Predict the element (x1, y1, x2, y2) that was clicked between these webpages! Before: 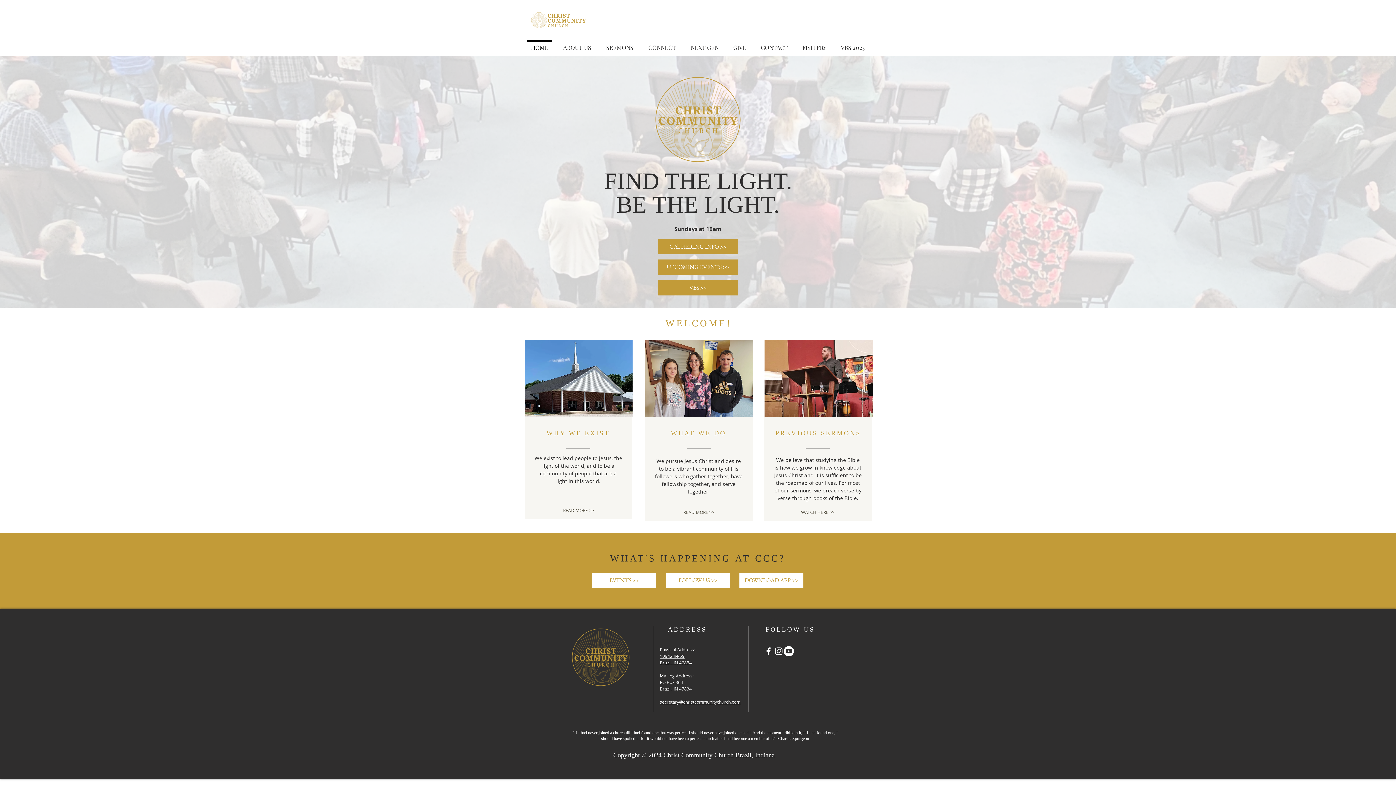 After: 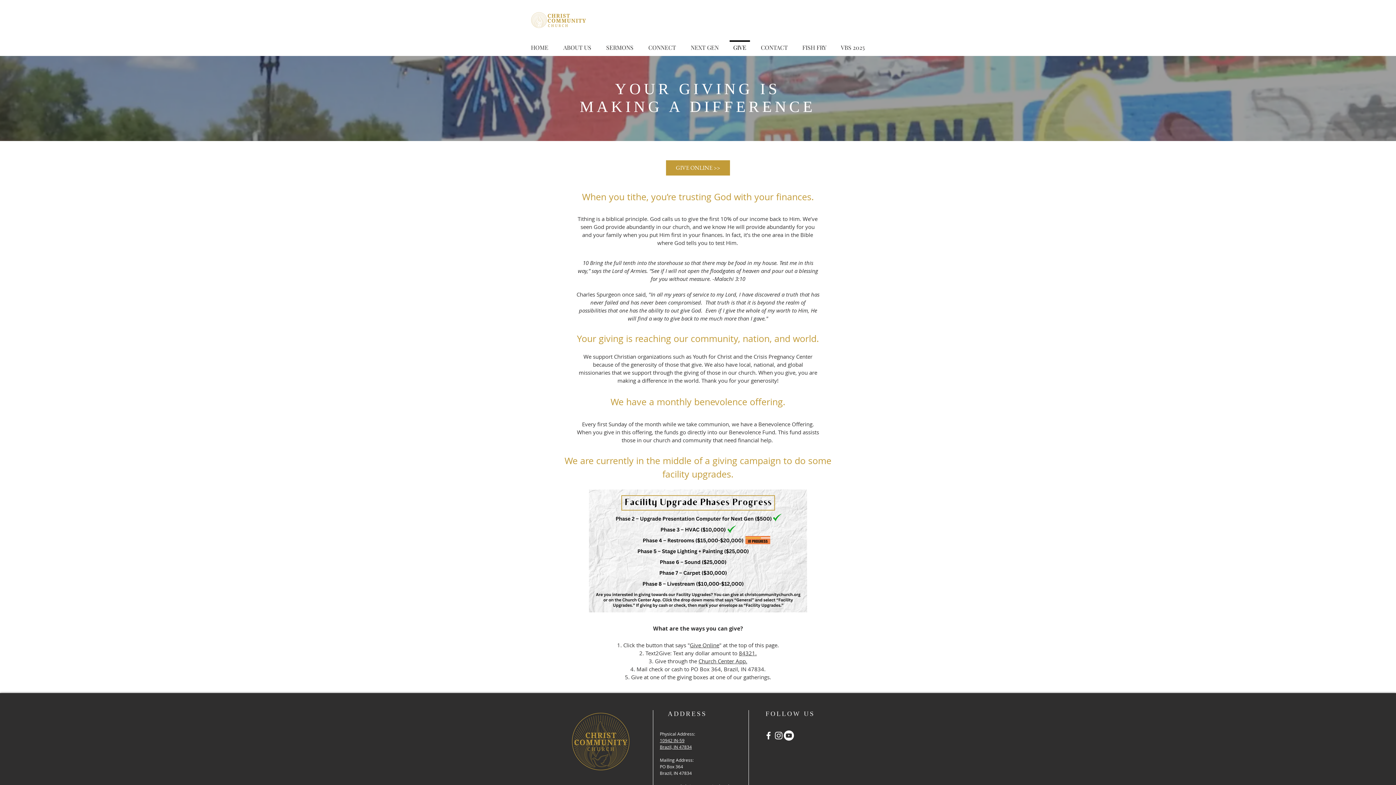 Action: label: GIVE bbox: (726, 40, 753, 48)